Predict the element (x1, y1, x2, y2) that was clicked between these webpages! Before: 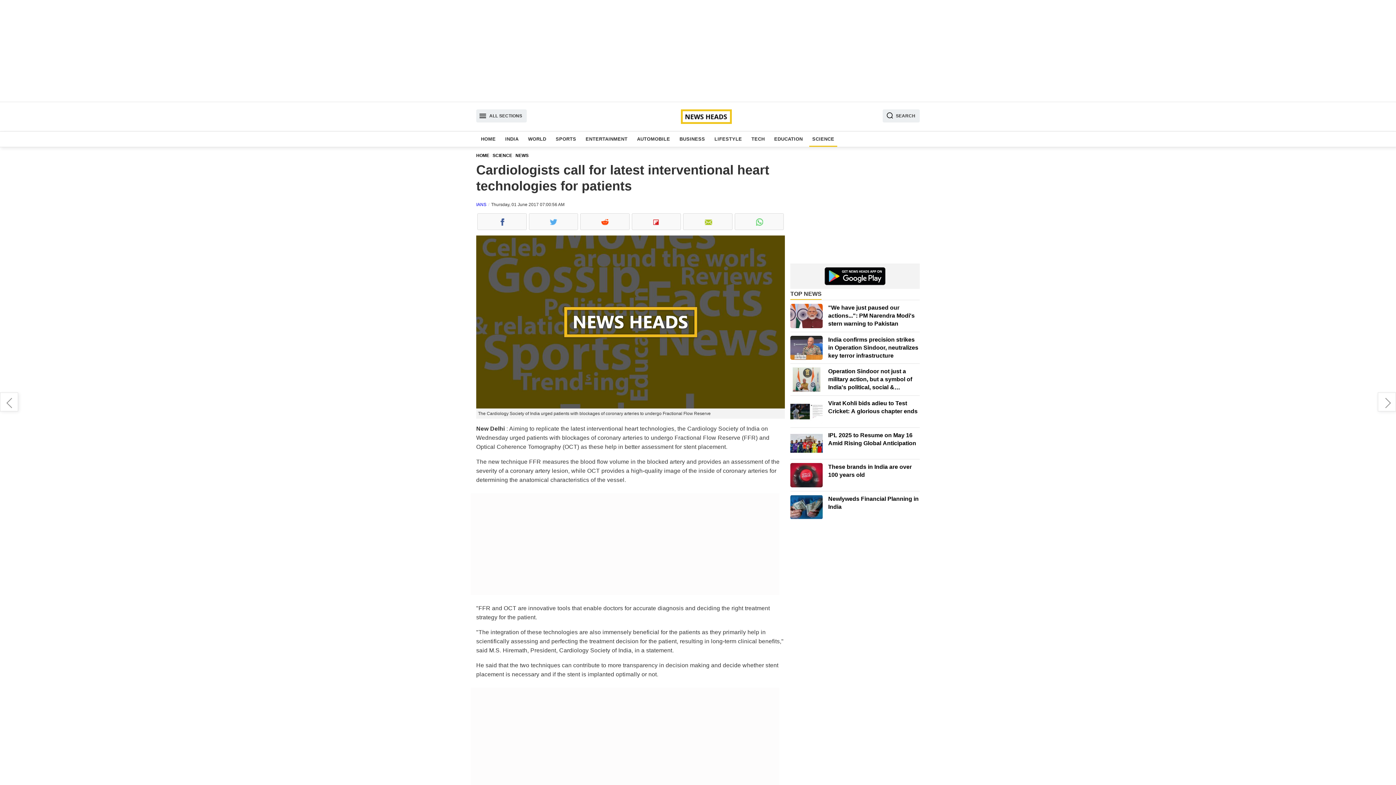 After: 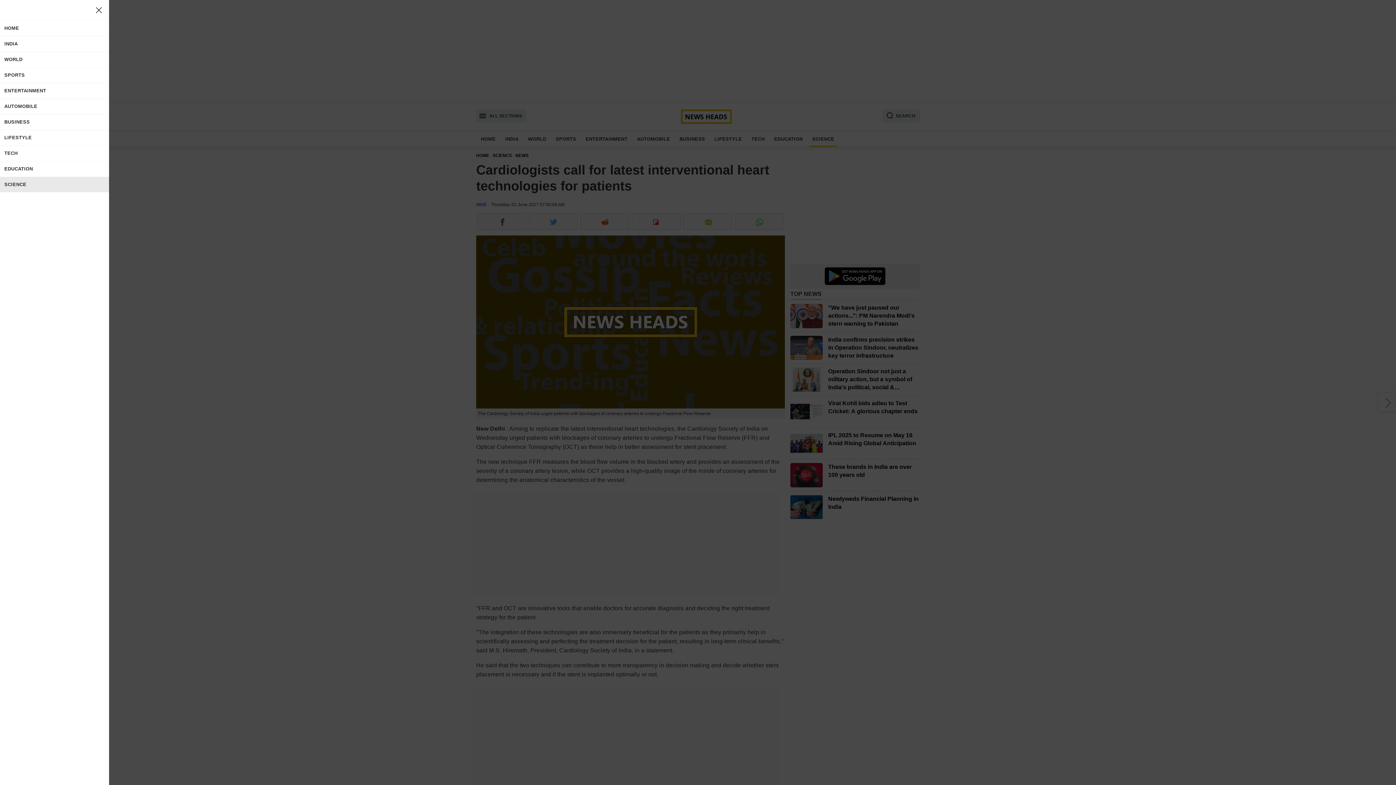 Action: bbox: (476, 109, 526, 122) label: ALL SECTIONS